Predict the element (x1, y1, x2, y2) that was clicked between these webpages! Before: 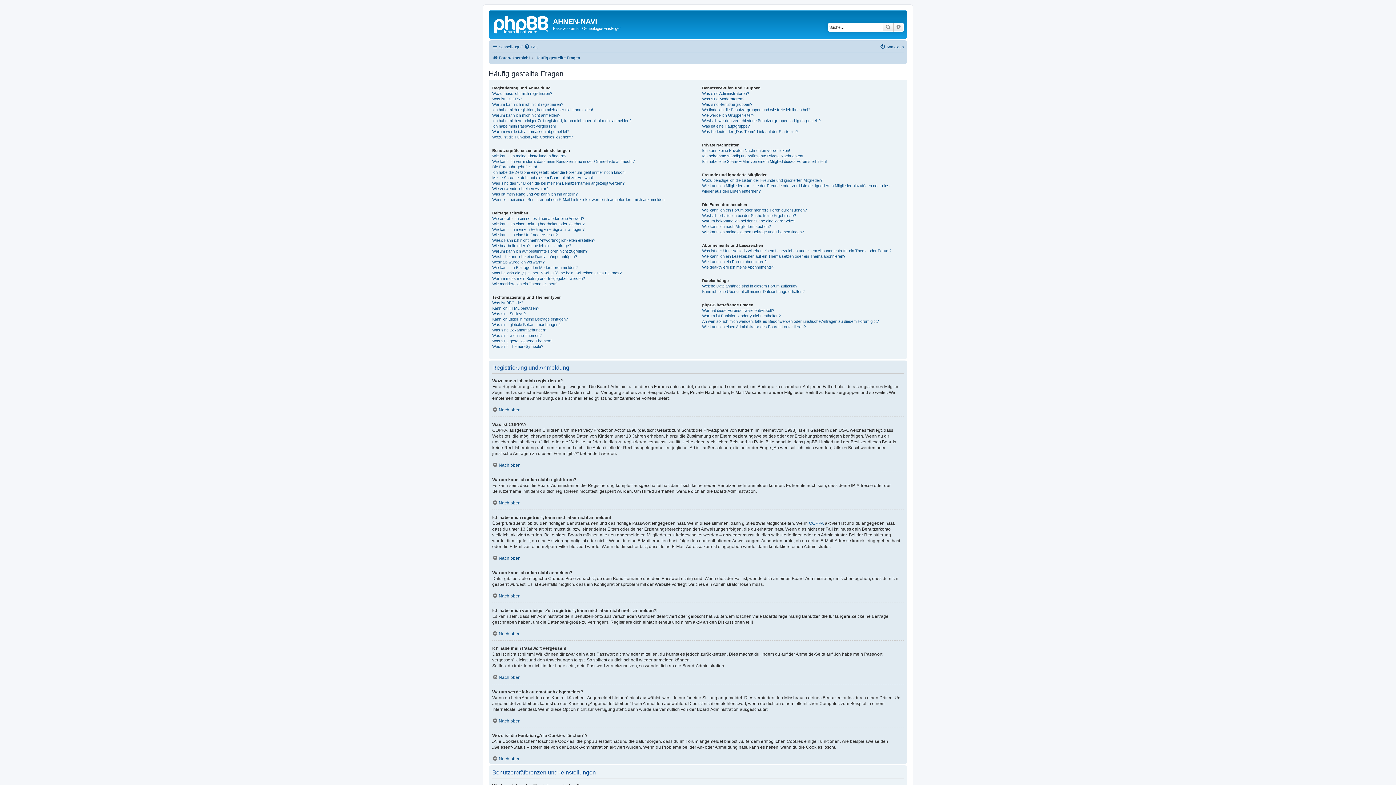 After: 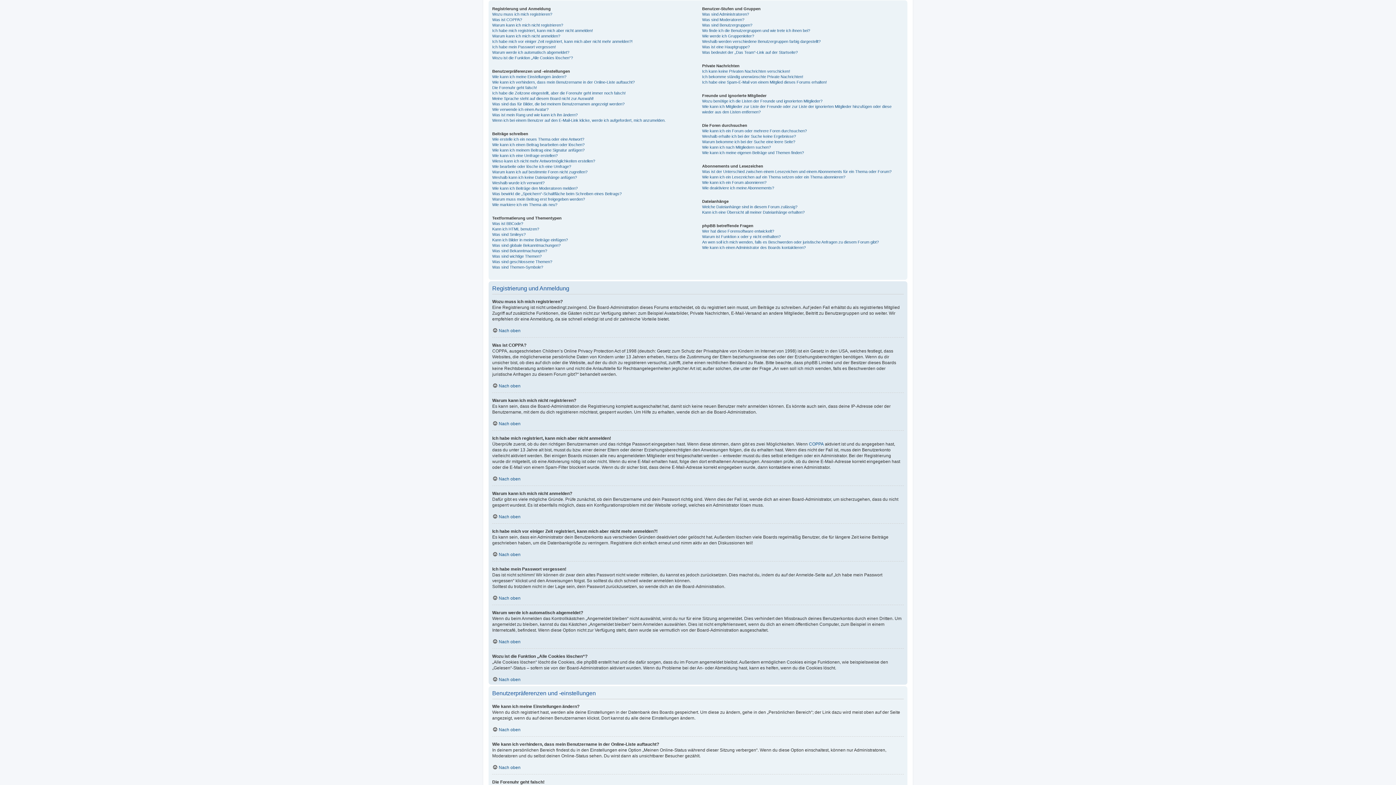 Action: bbox: (492, 462, 520, 467) label: Nach oben